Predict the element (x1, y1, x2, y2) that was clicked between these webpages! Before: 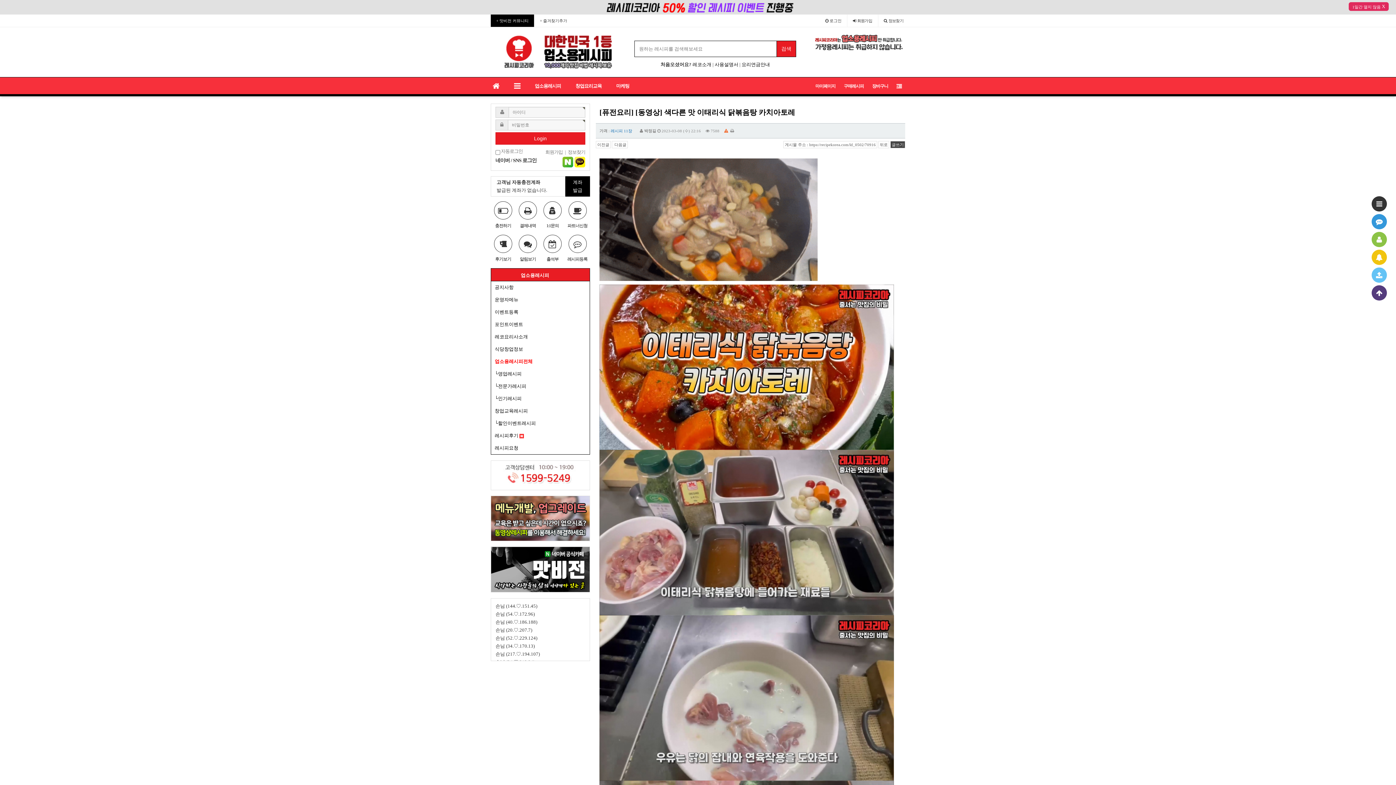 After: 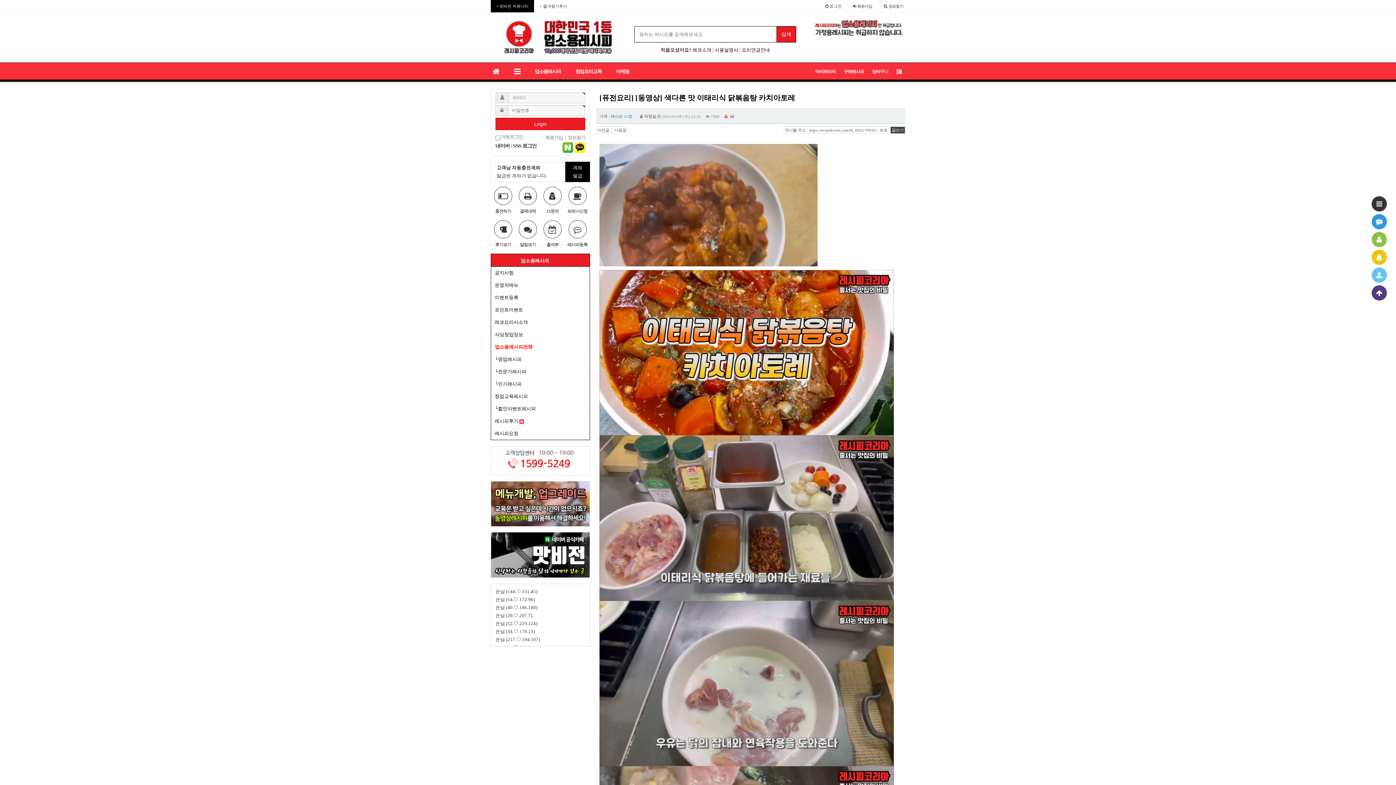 Action: label: 1일간 열지 않음 X bbox: (1352, 2, 1385, 10)